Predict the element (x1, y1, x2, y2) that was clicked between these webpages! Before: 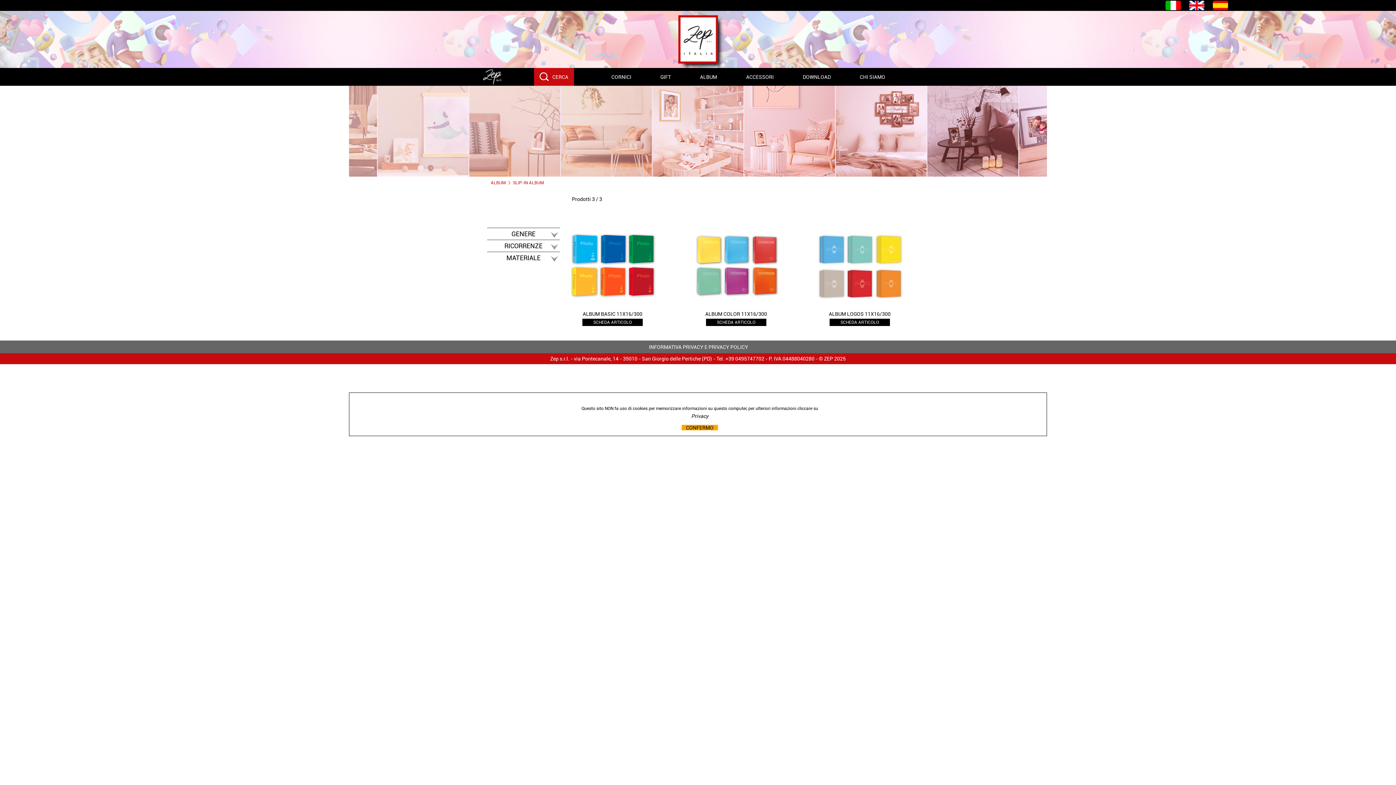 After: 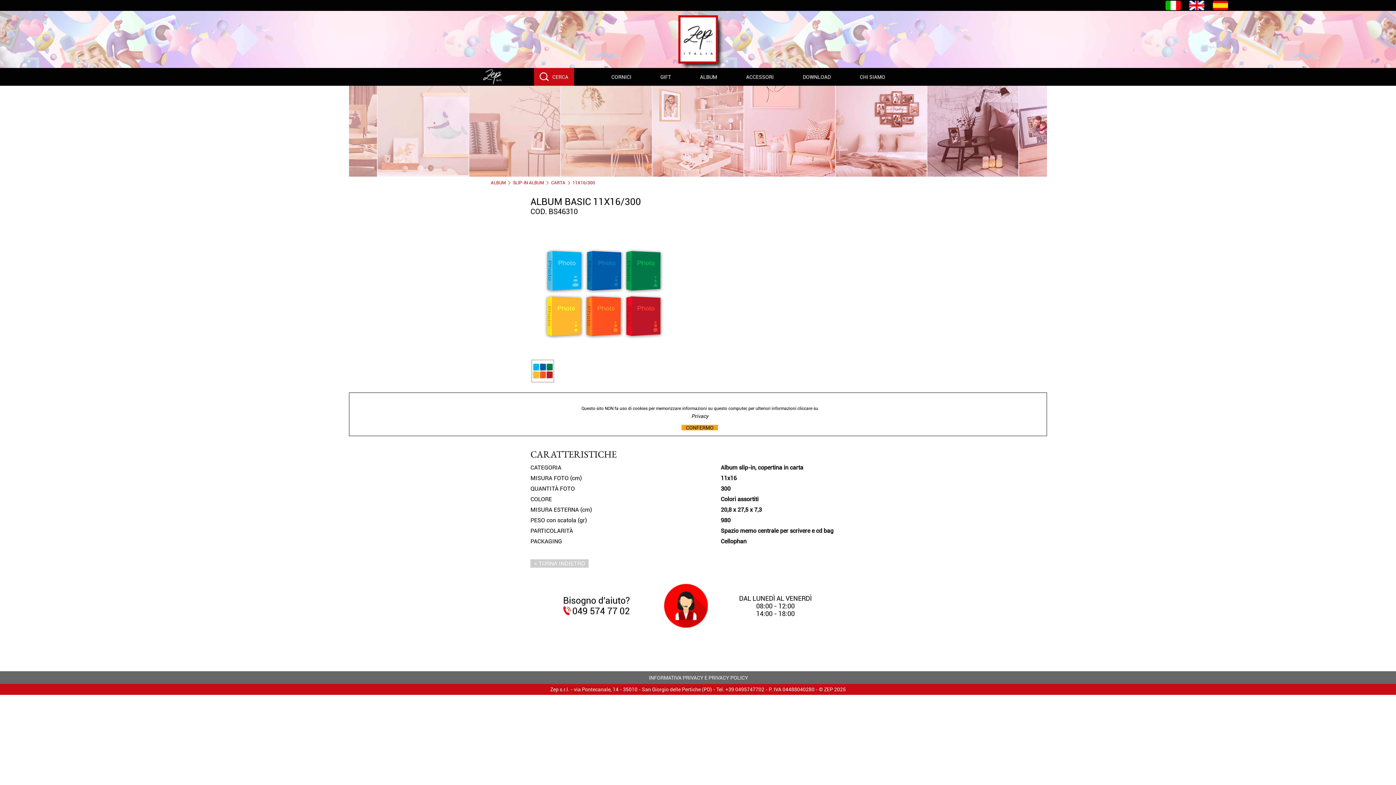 Action: bbox: (560, 220, 661, 333) label: ALBUM BASIC 11X16/300
SCHEDA ARTICOLO